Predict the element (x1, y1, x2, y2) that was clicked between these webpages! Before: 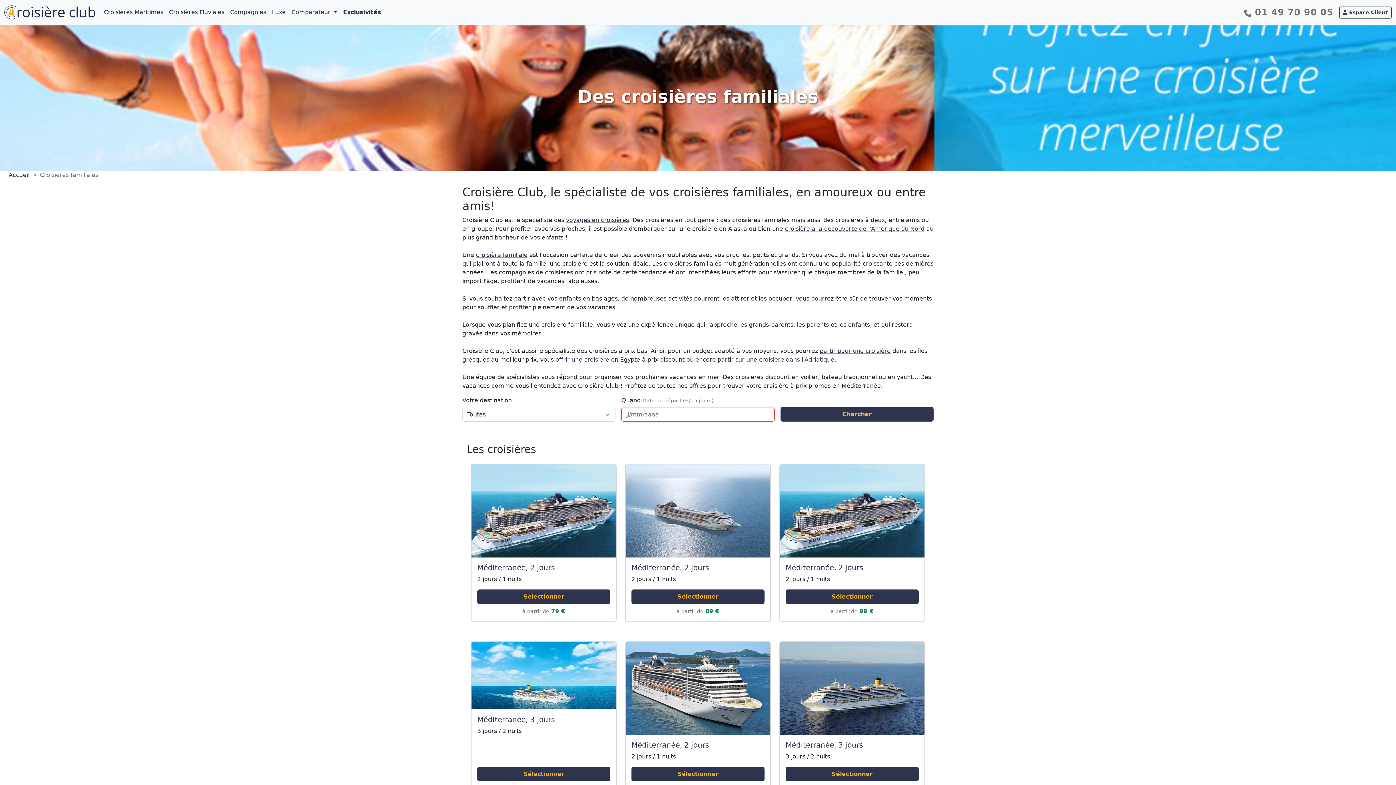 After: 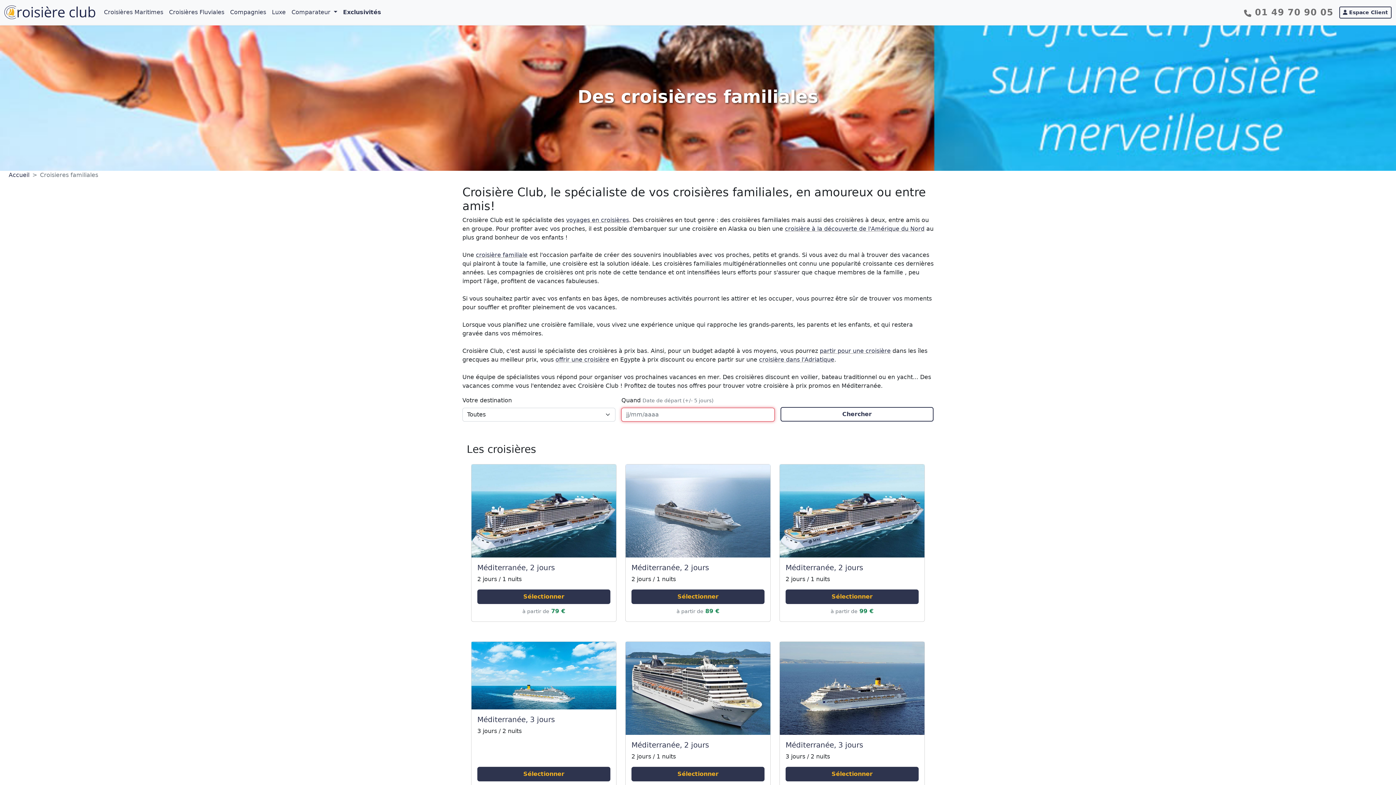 Action: label: Chercher bbox: (780, 407, 933, 421)